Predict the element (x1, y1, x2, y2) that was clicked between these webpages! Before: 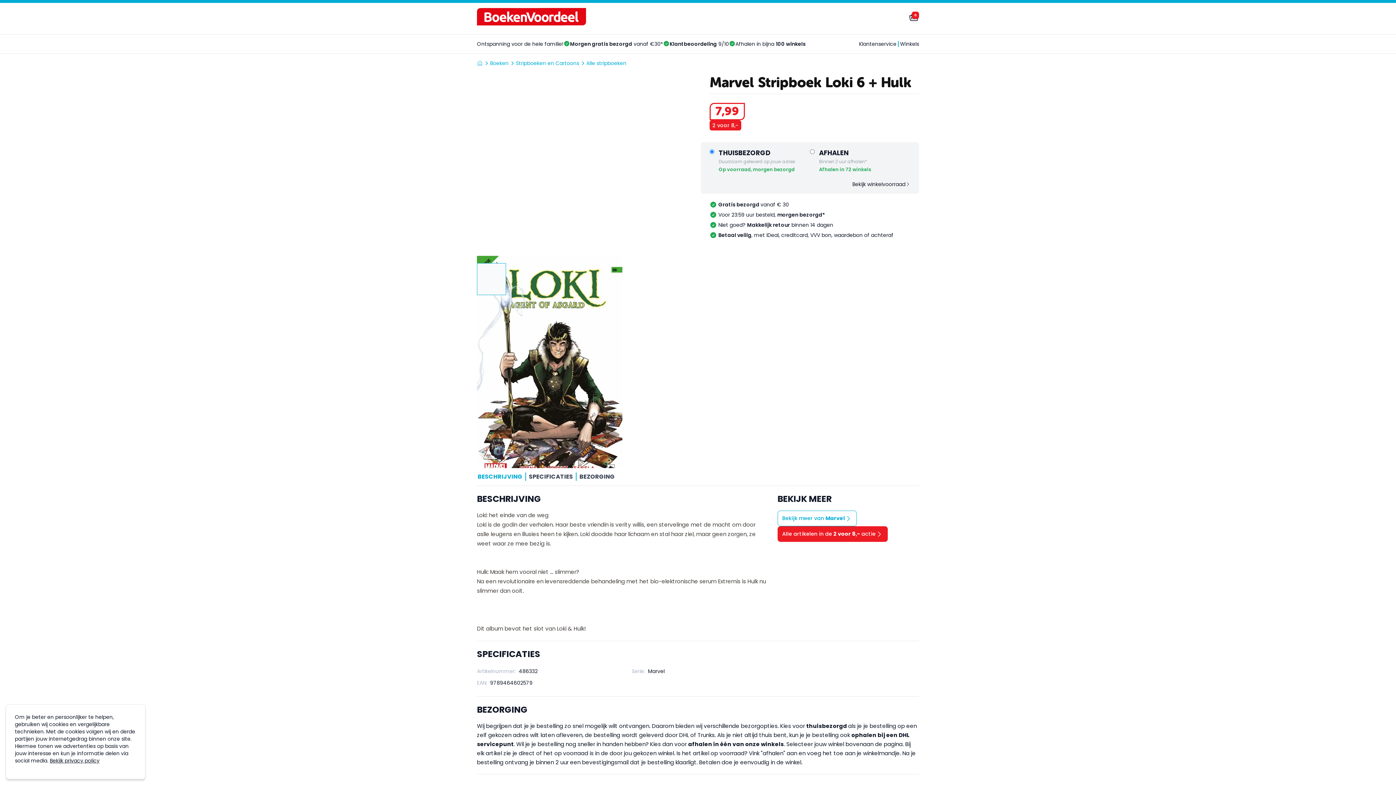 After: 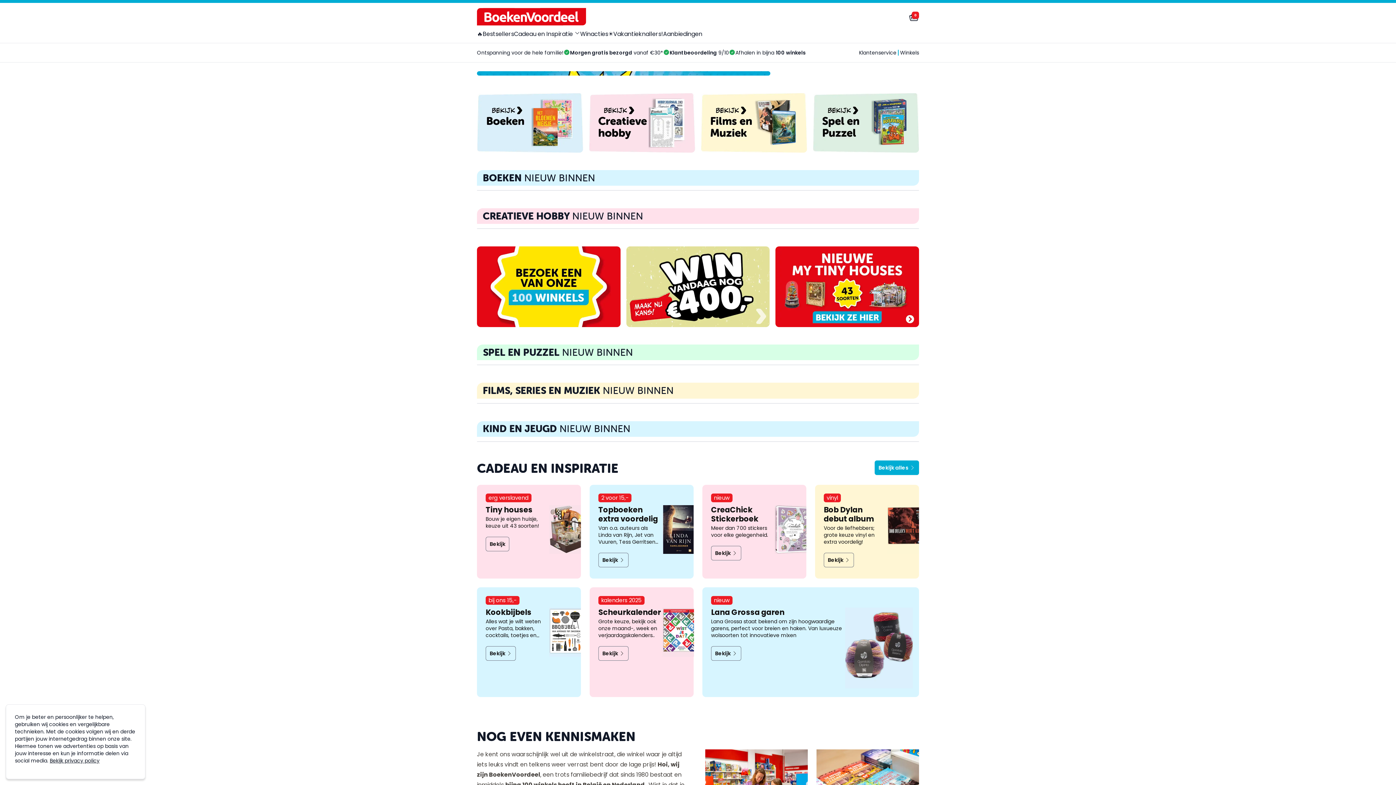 Action: bbox: (477, 60, 482, 66)